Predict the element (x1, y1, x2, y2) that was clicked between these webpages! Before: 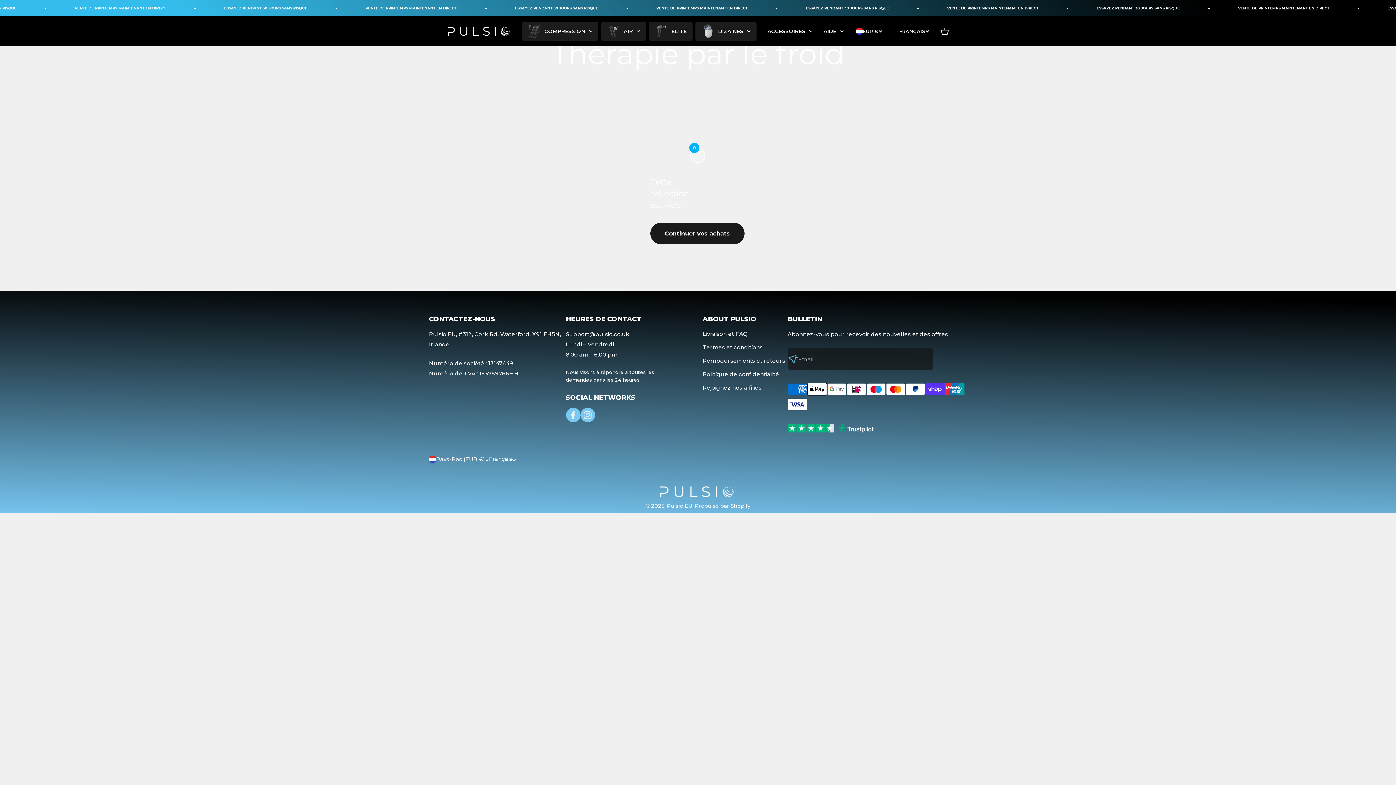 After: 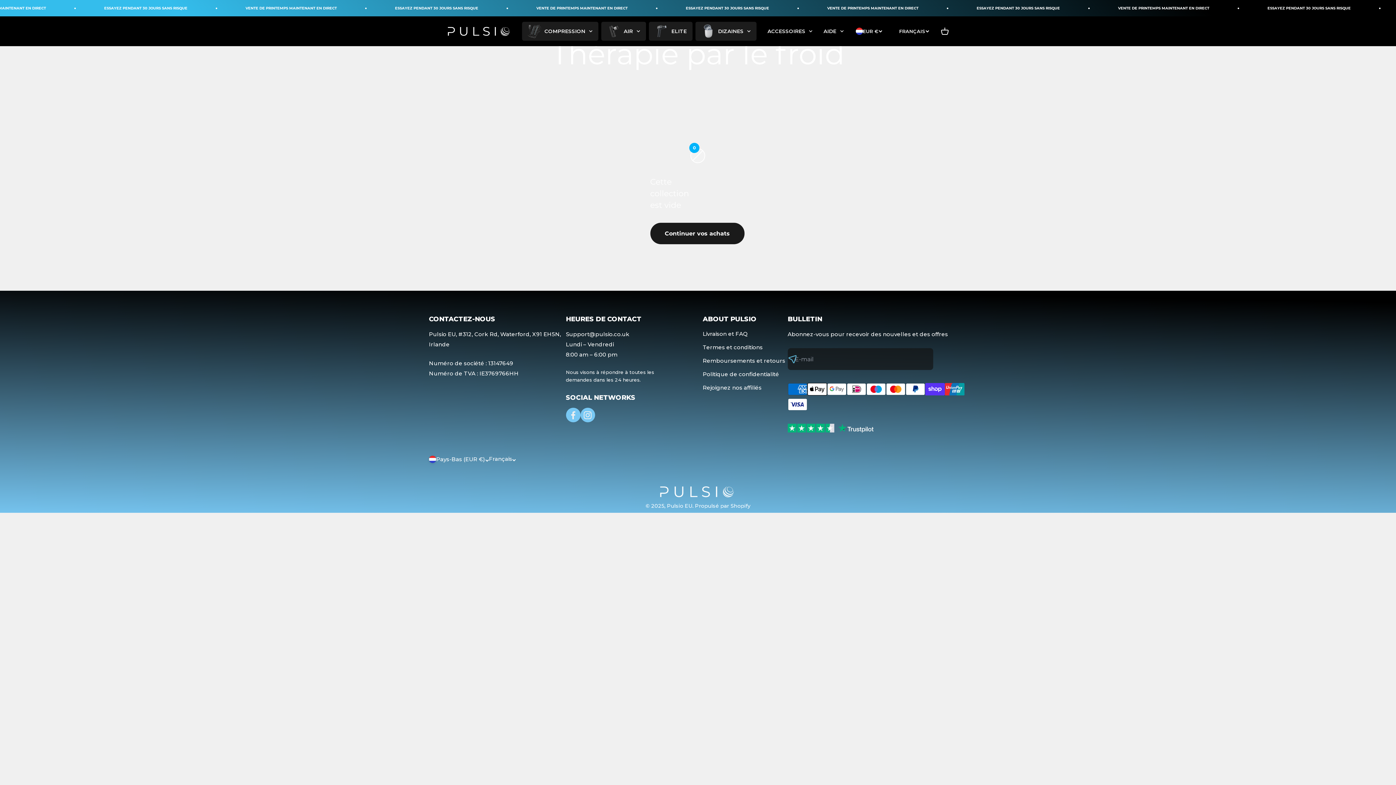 Action: bbox: (582, 410, 592, 420) label: Suivez sur Instagram